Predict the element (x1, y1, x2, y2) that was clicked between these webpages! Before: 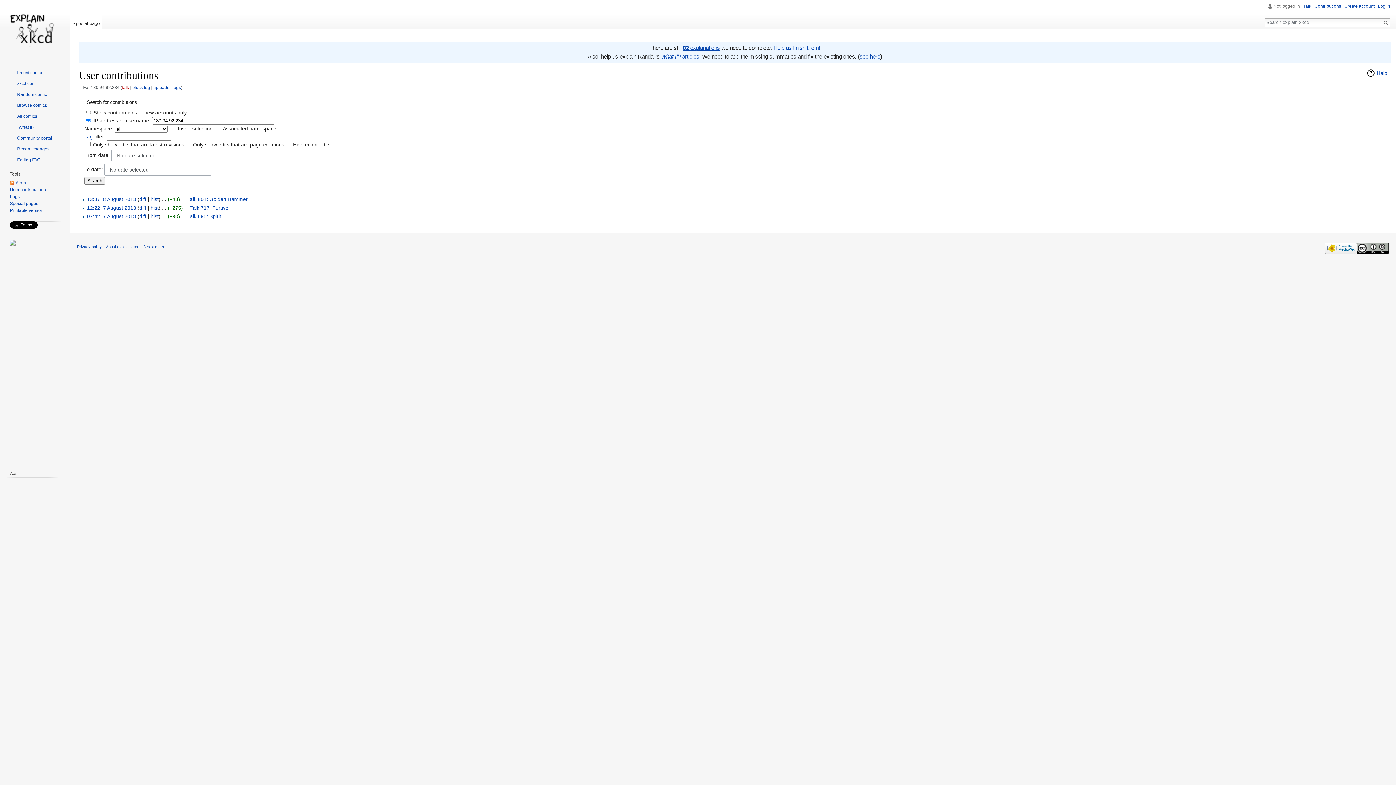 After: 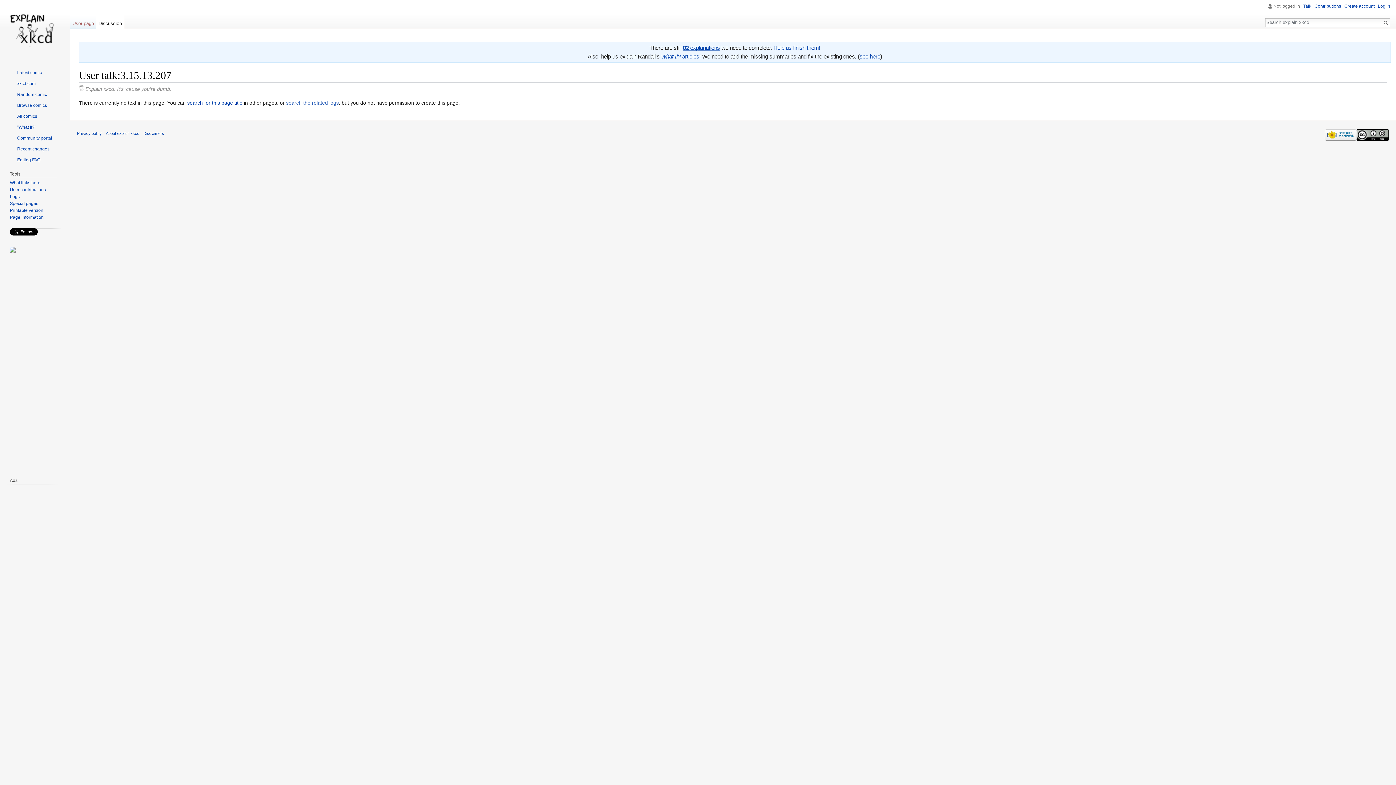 Action: bbox: (1303, 3, 1311, 8) label: Talk